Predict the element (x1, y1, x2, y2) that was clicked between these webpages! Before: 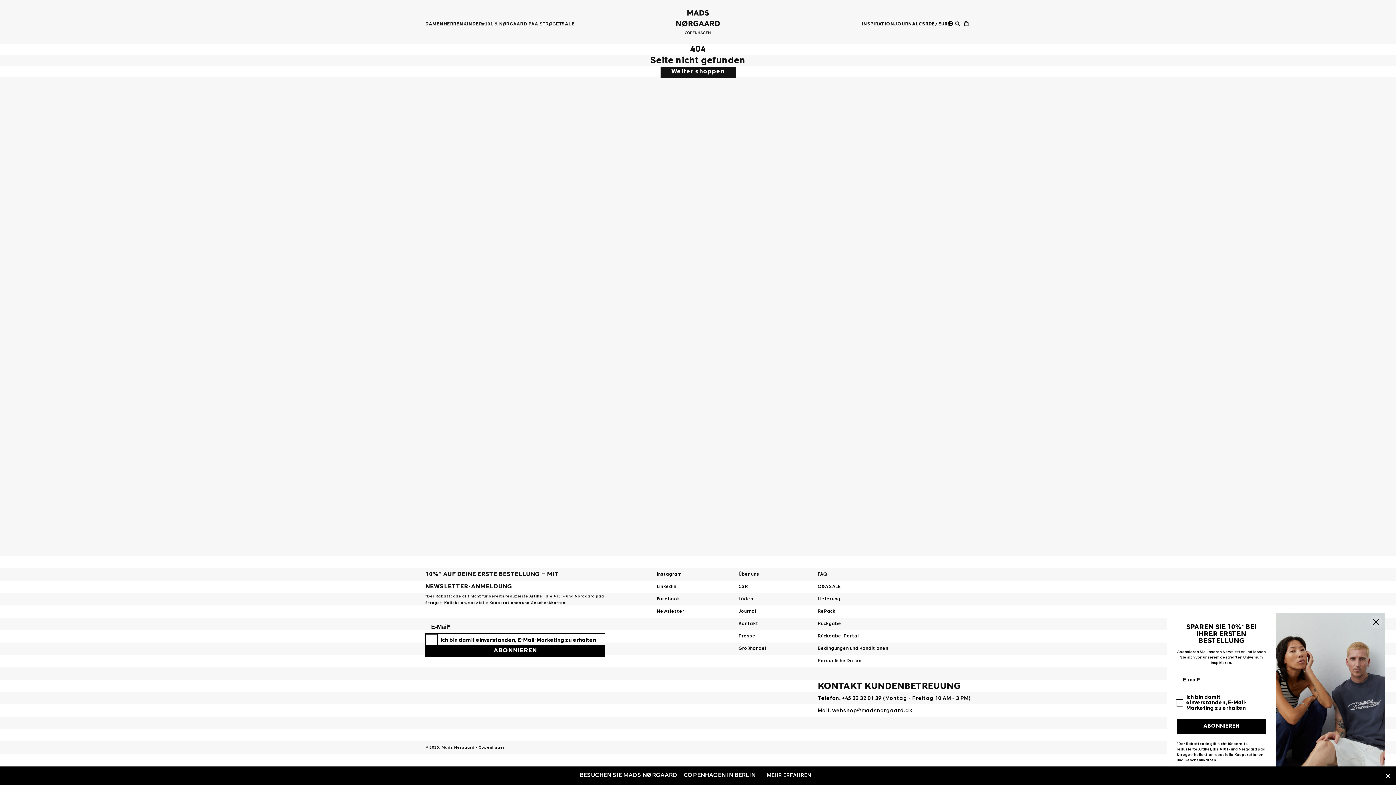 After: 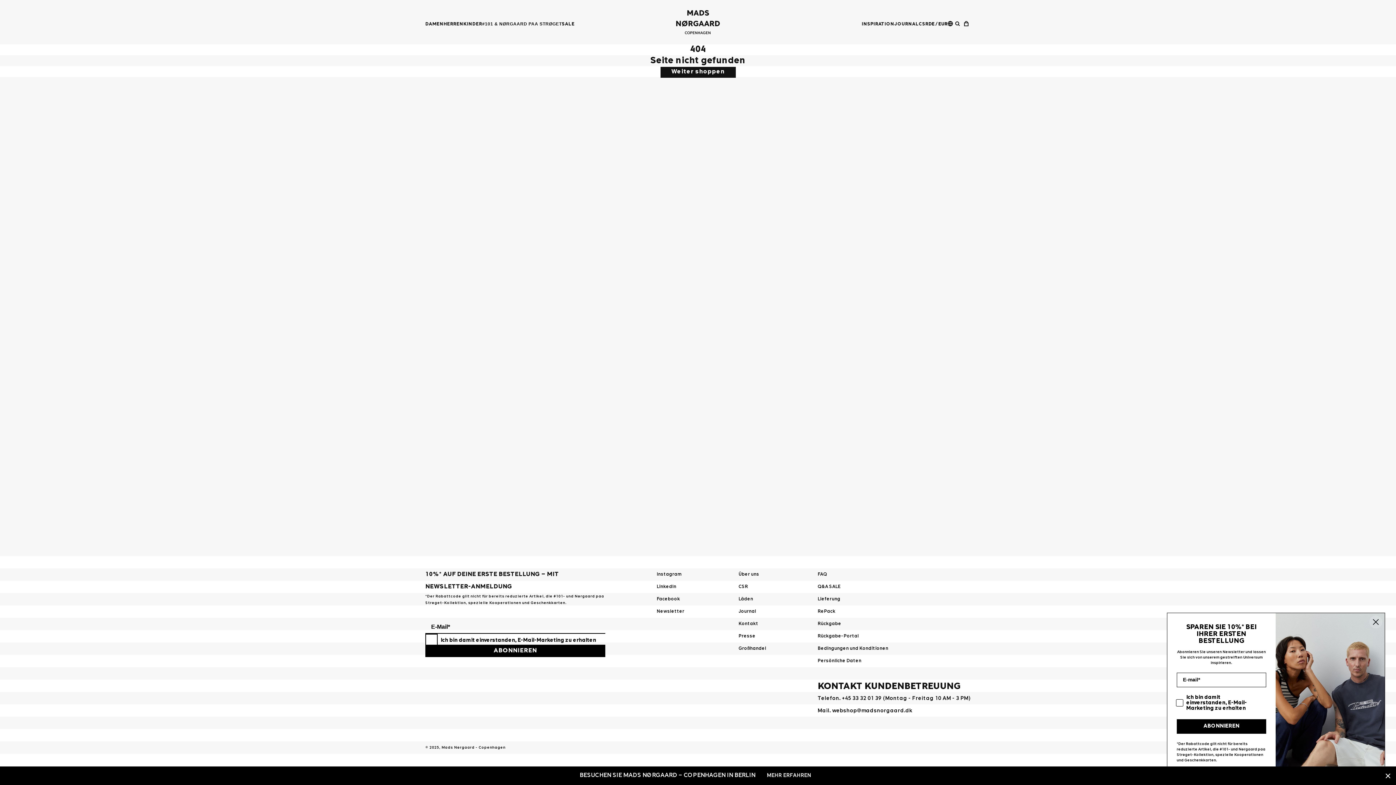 Action: bbox: (842, 696, 881, 701) label: +45 33 32 01 39